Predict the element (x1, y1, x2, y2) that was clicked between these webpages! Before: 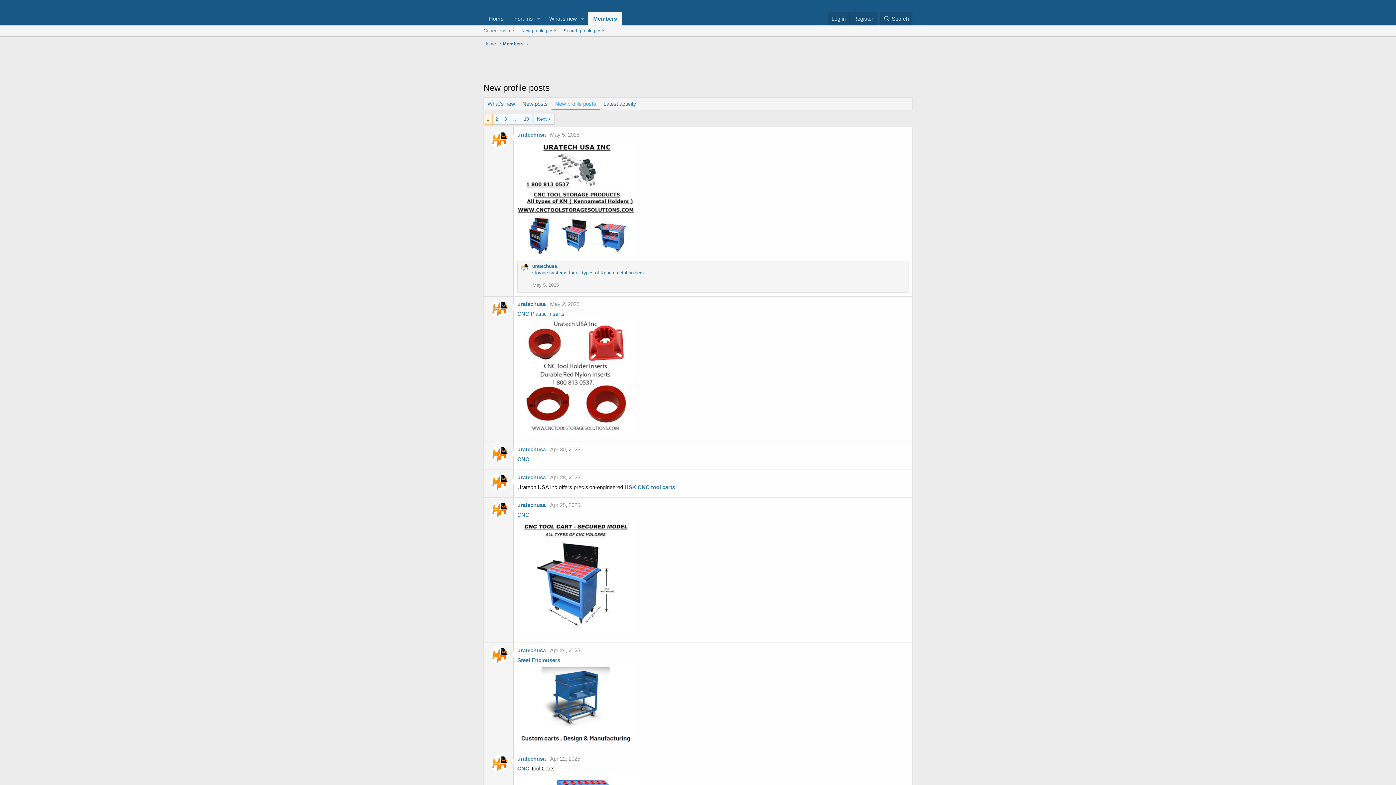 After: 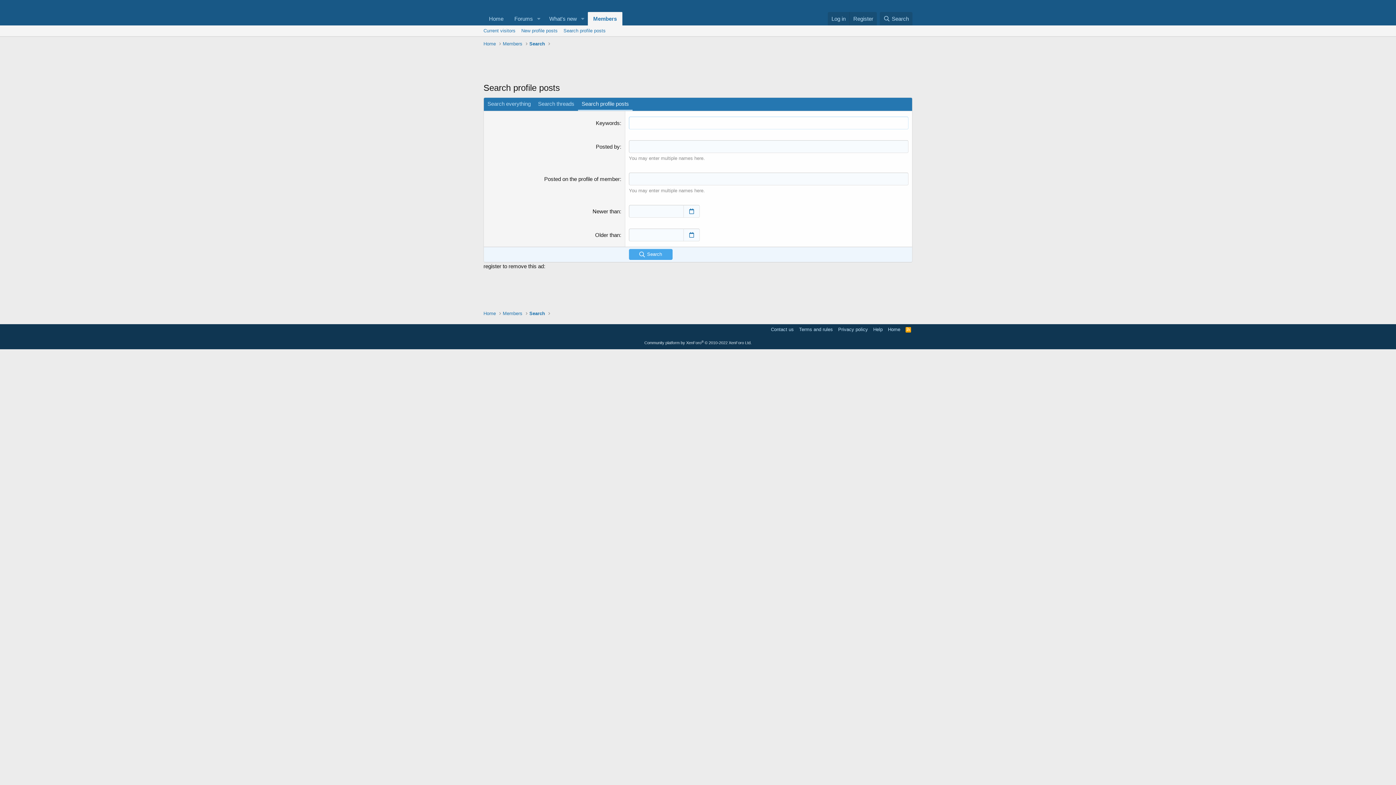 Action: bbox: (560, 25, 608, 36) label: Search profile posts